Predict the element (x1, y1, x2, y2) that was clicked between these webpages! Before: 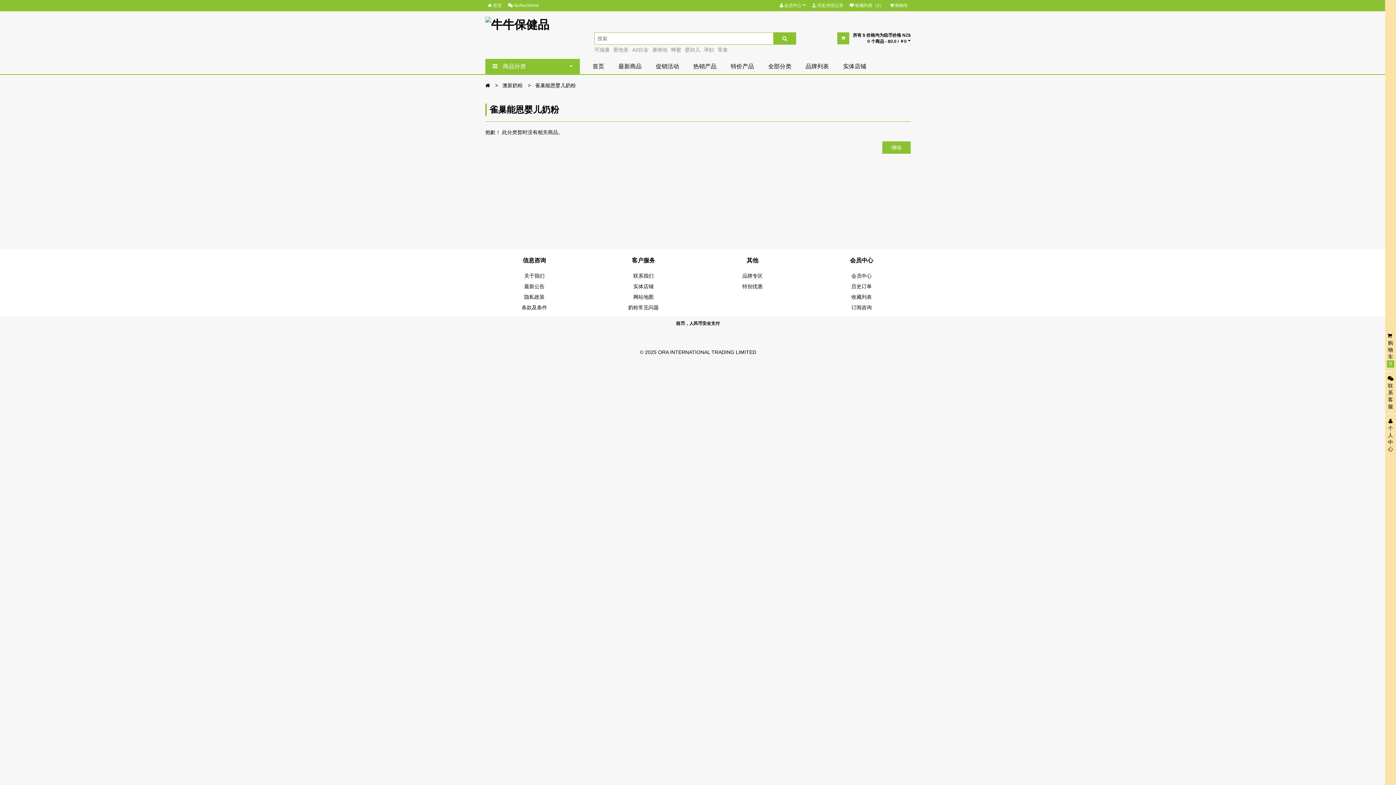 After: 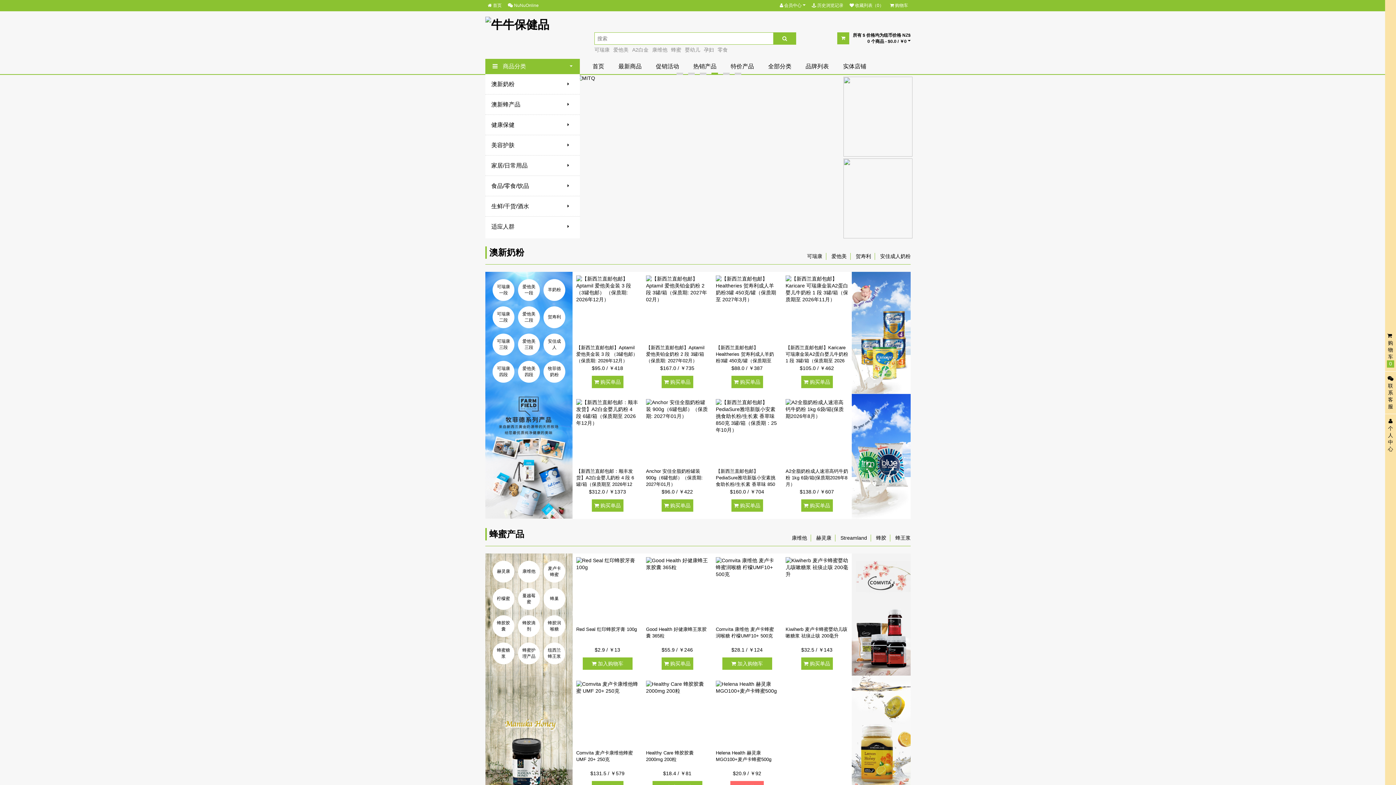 Action: label:  联
系
客
服 bbox: (1385, 371, 1396, 414)